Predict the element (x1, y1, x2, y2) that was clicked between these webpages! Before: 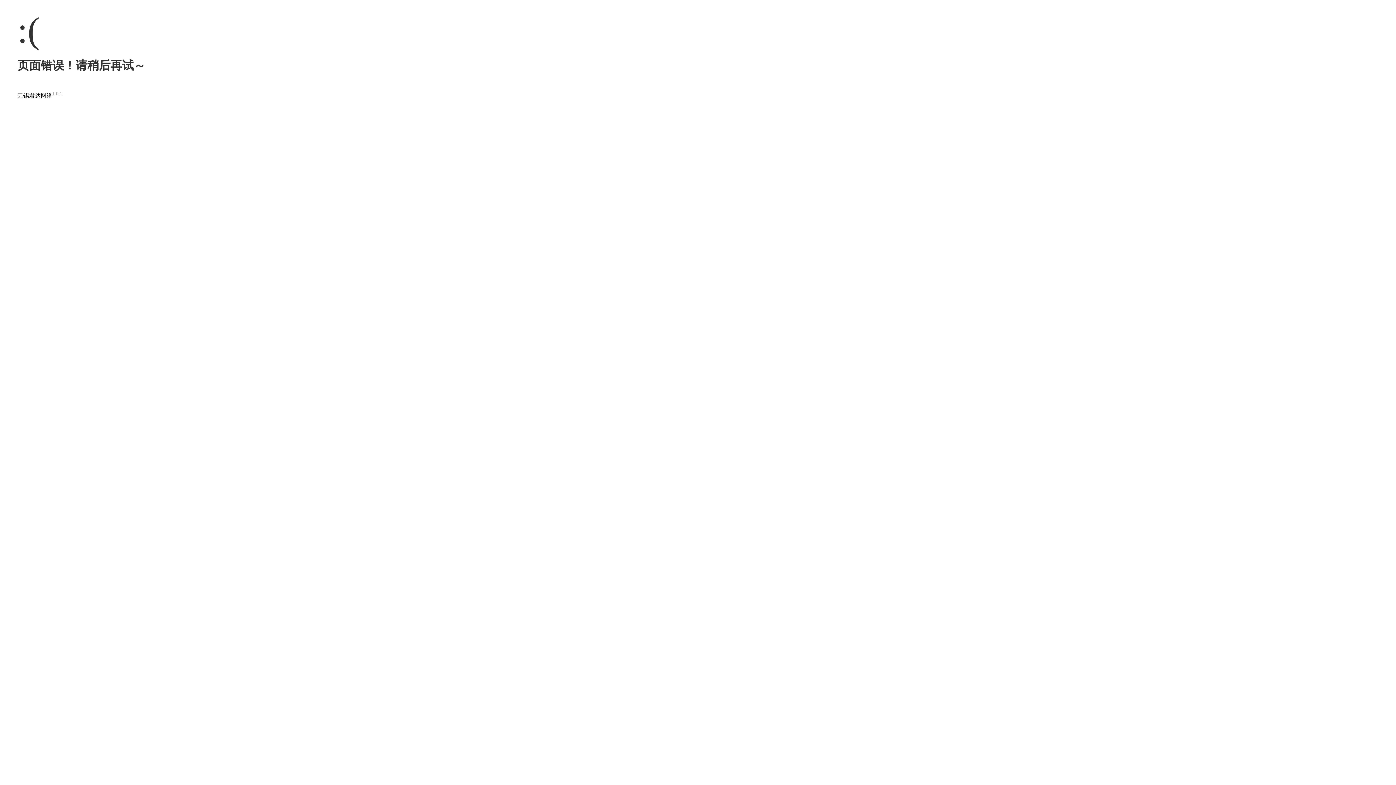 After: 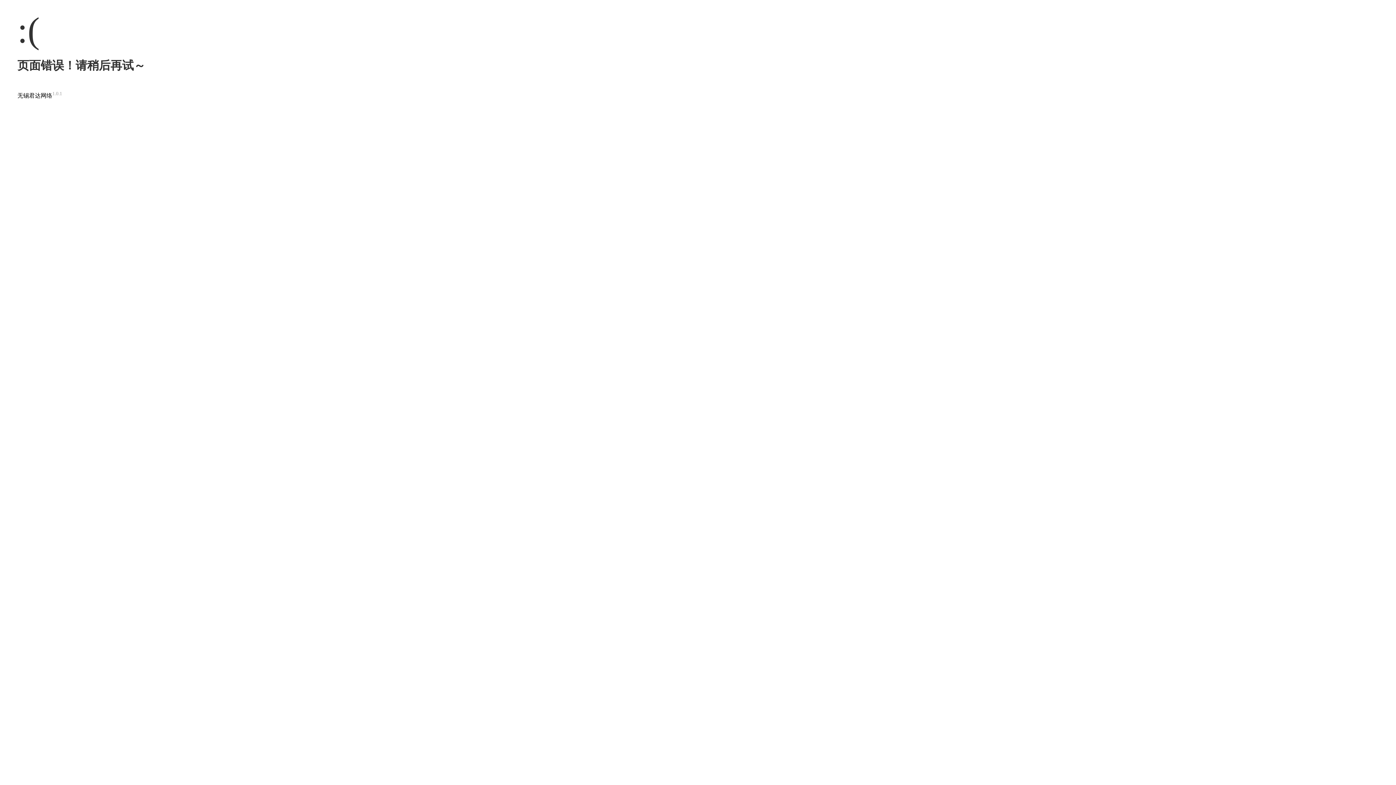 Action: label: 无锡君达网络 bbox: (17, 92, 52, 98)